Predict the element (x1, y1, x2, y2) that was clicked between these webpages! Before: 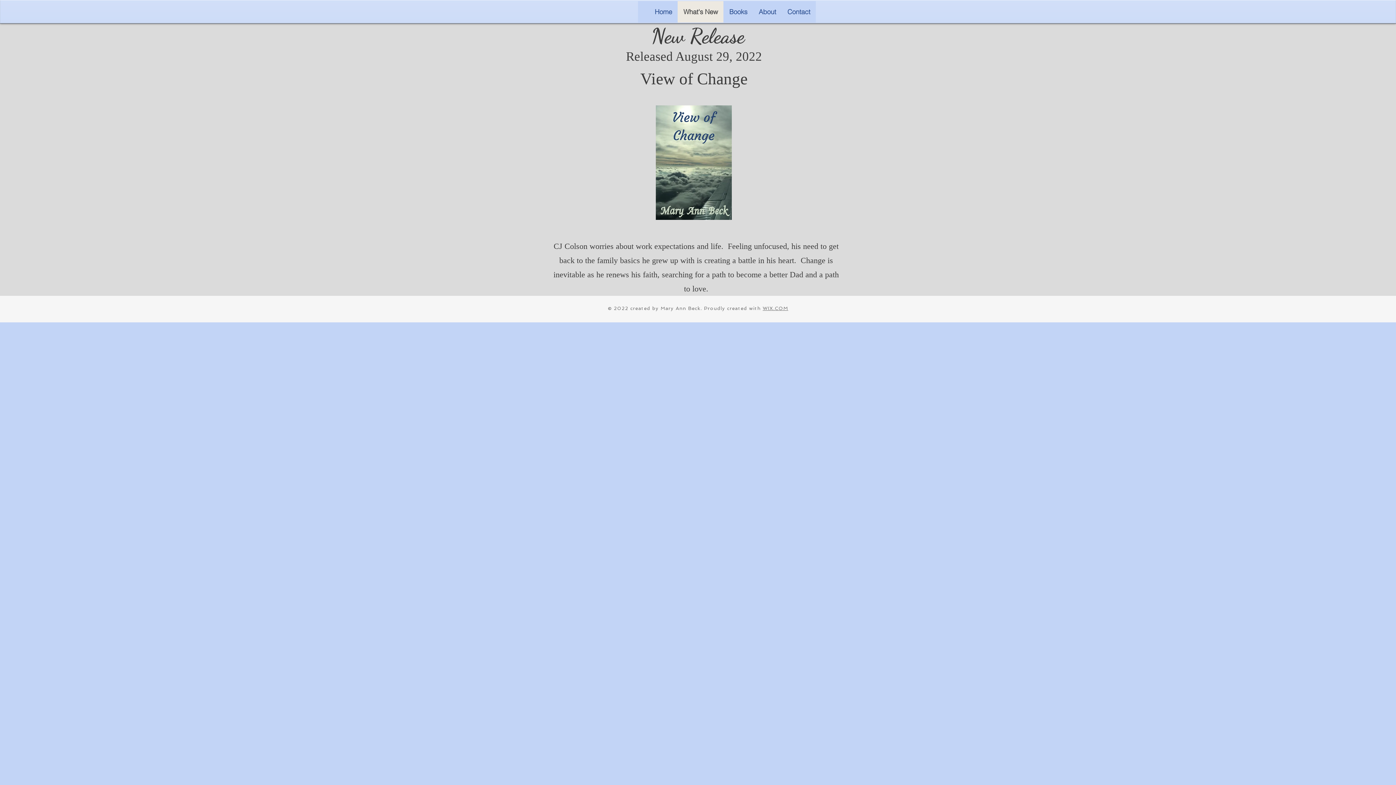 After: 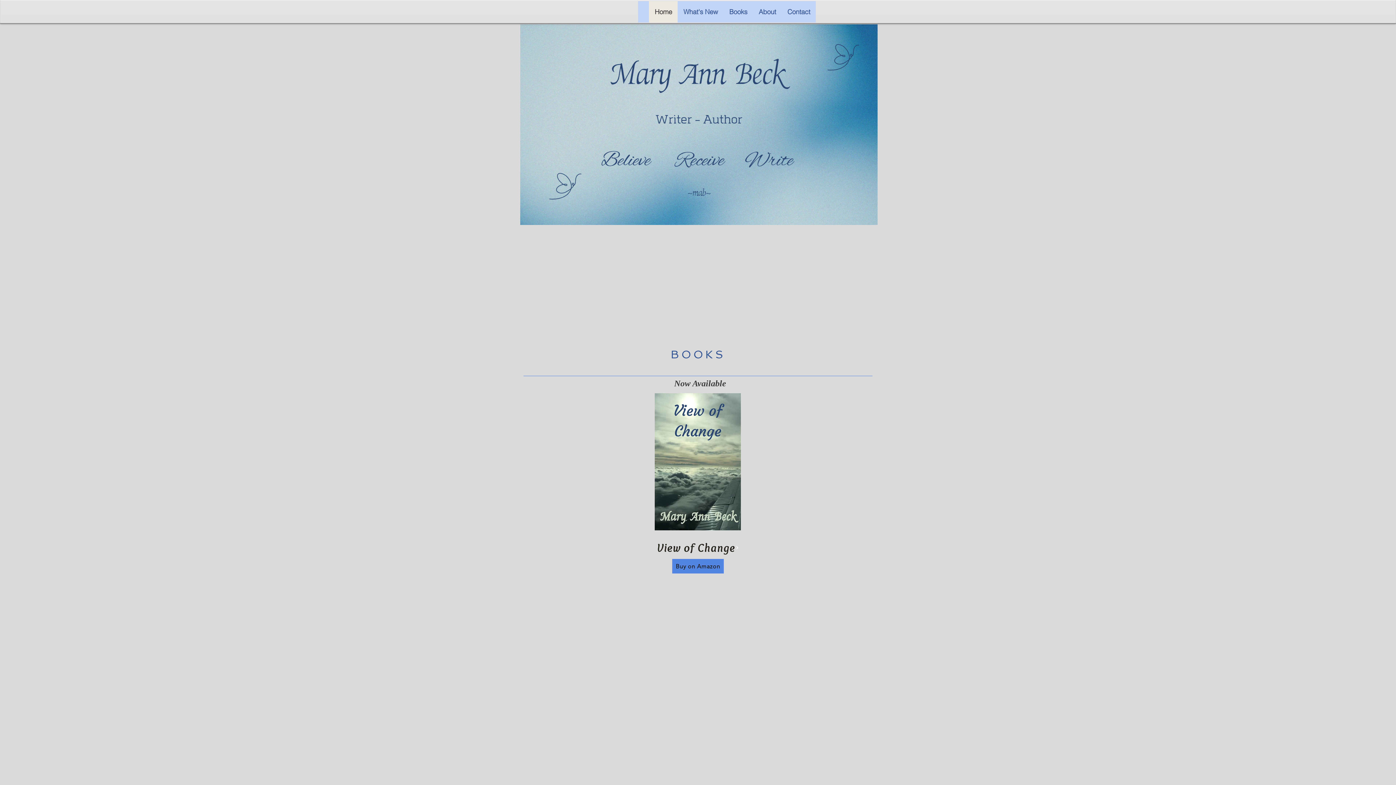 Action: label: About bbox: (753, 1, 781, 22)